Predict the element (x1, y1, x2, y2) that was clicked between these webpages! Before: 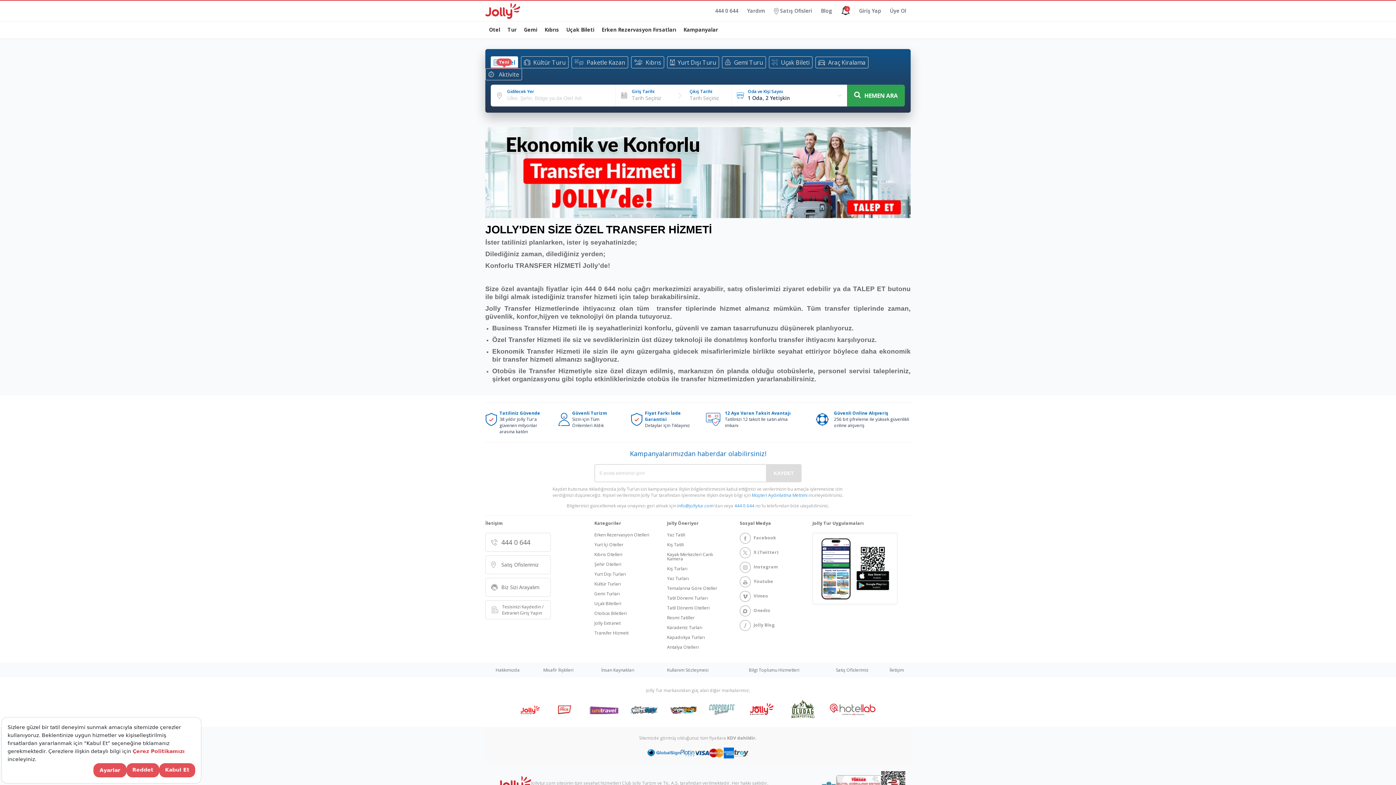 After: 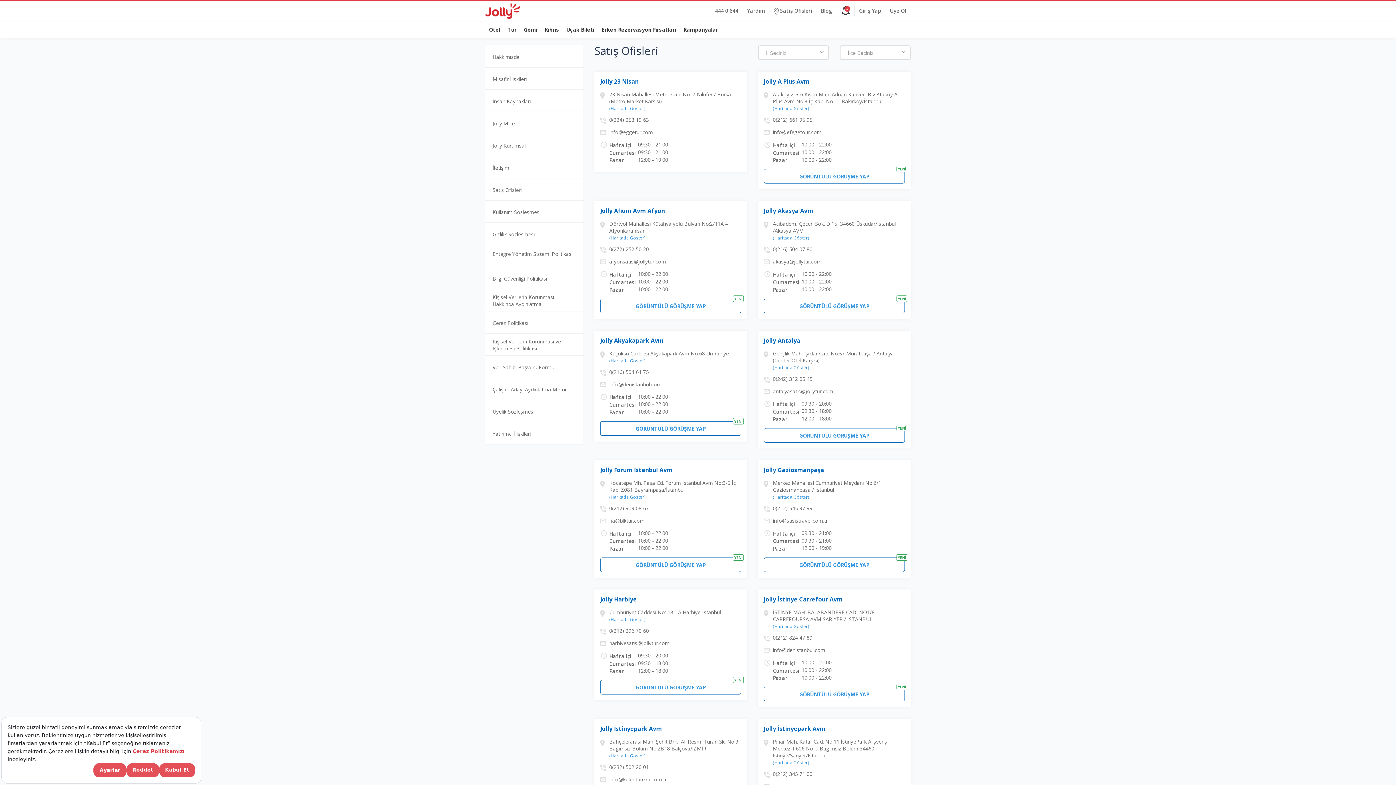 Action: label:  Satış Ofislerimiz bbox: (485, 555, 550, 574)